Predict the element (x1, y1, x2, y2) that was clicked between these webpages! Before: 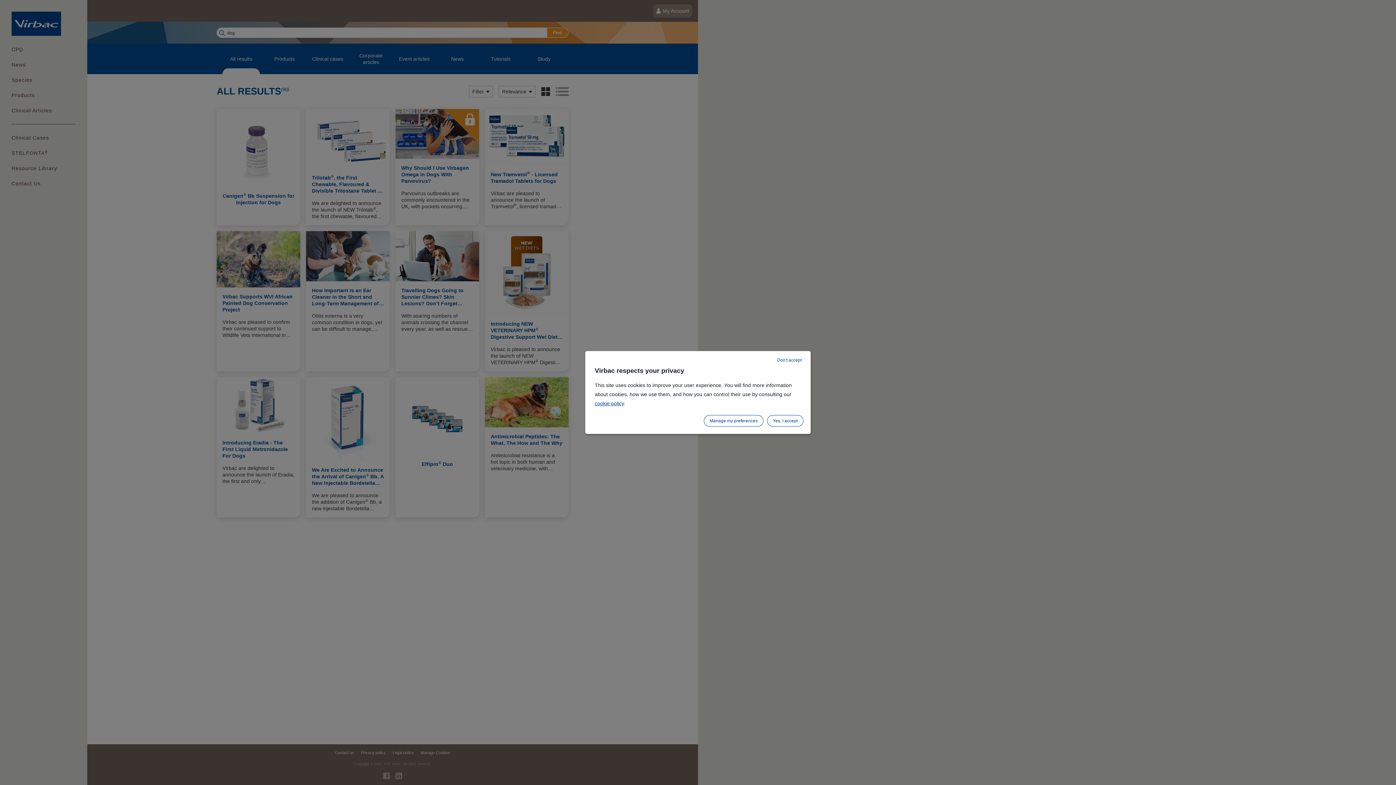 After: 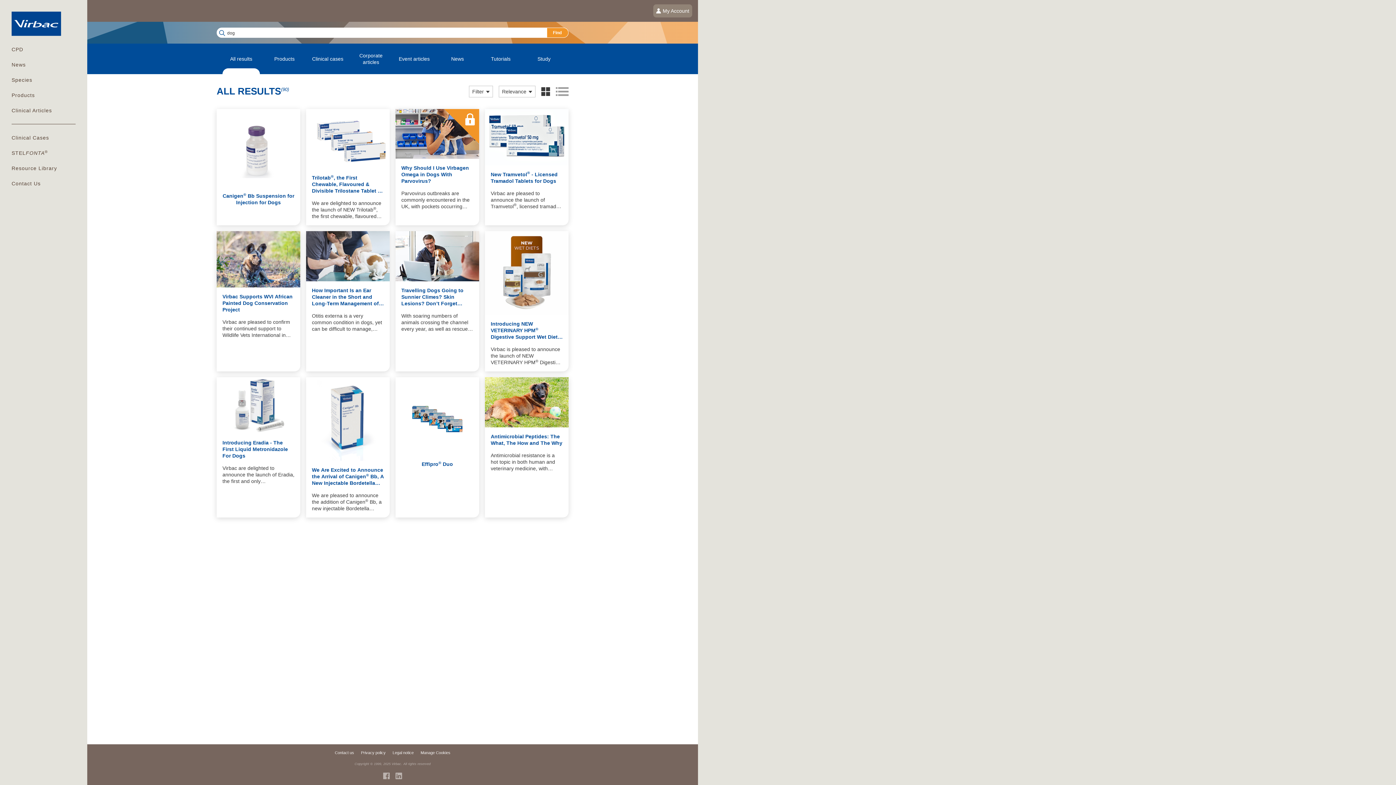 Action: label: Don't accept bbox: (772, 354, 807, 365)